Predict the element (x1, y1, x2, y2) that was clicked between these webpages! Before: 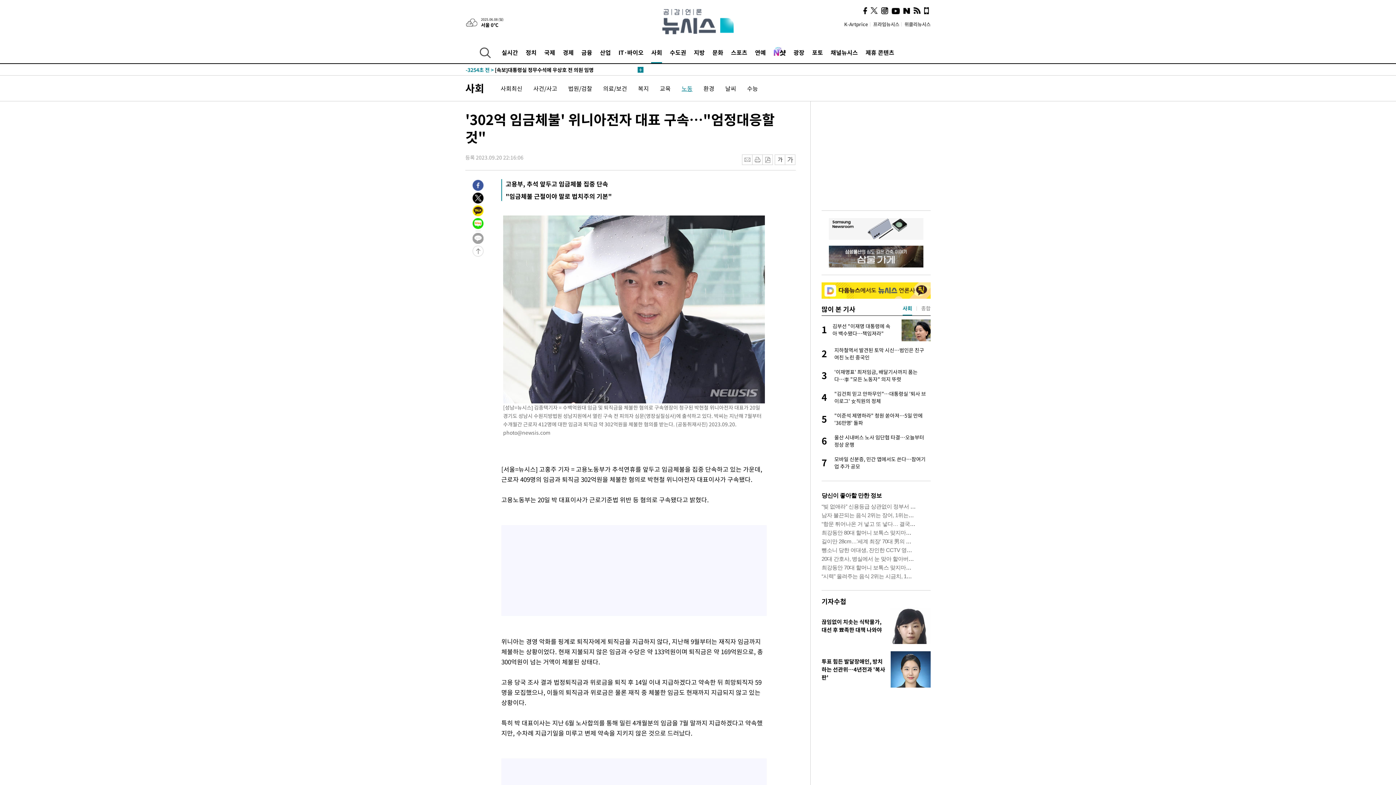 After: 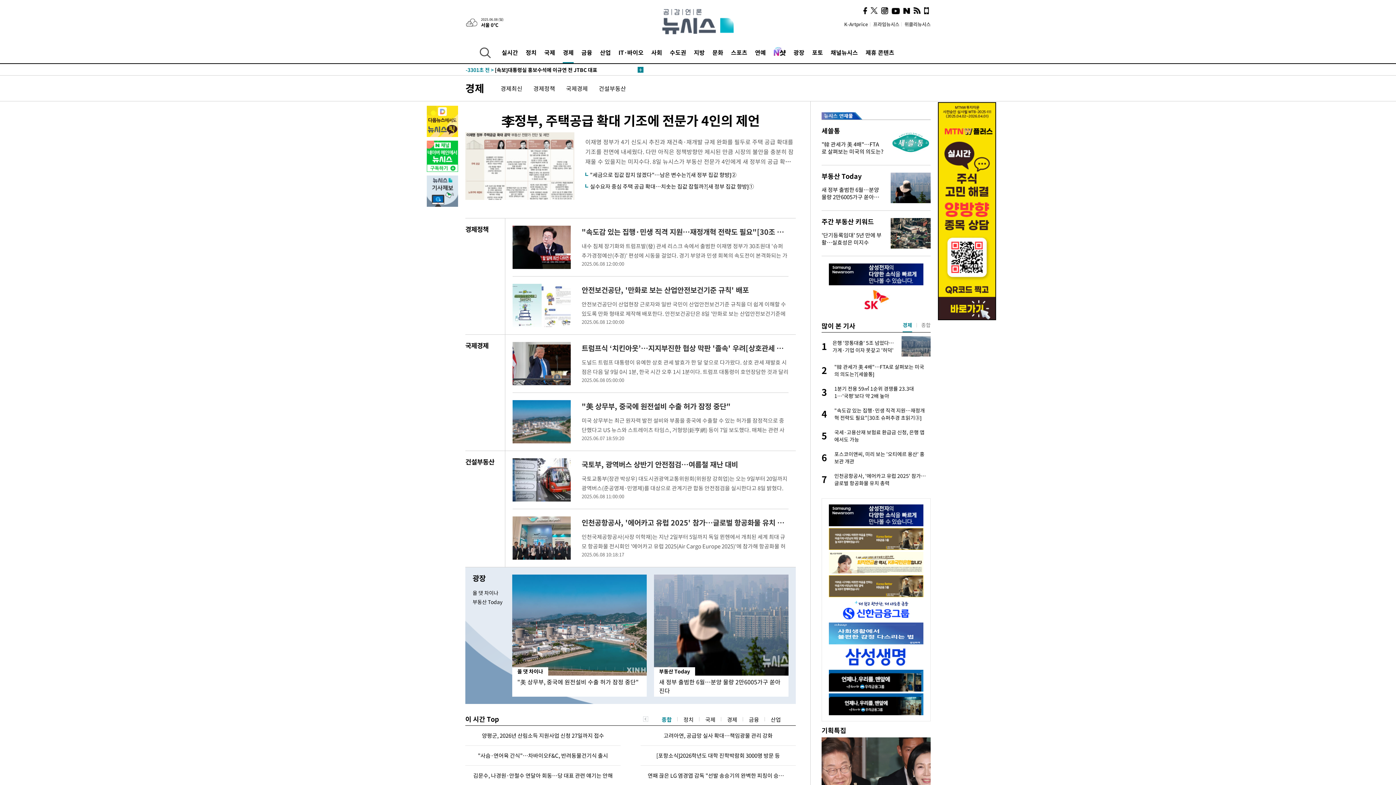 Action: label: 경제 bbox: (562, 41, 573, 63)